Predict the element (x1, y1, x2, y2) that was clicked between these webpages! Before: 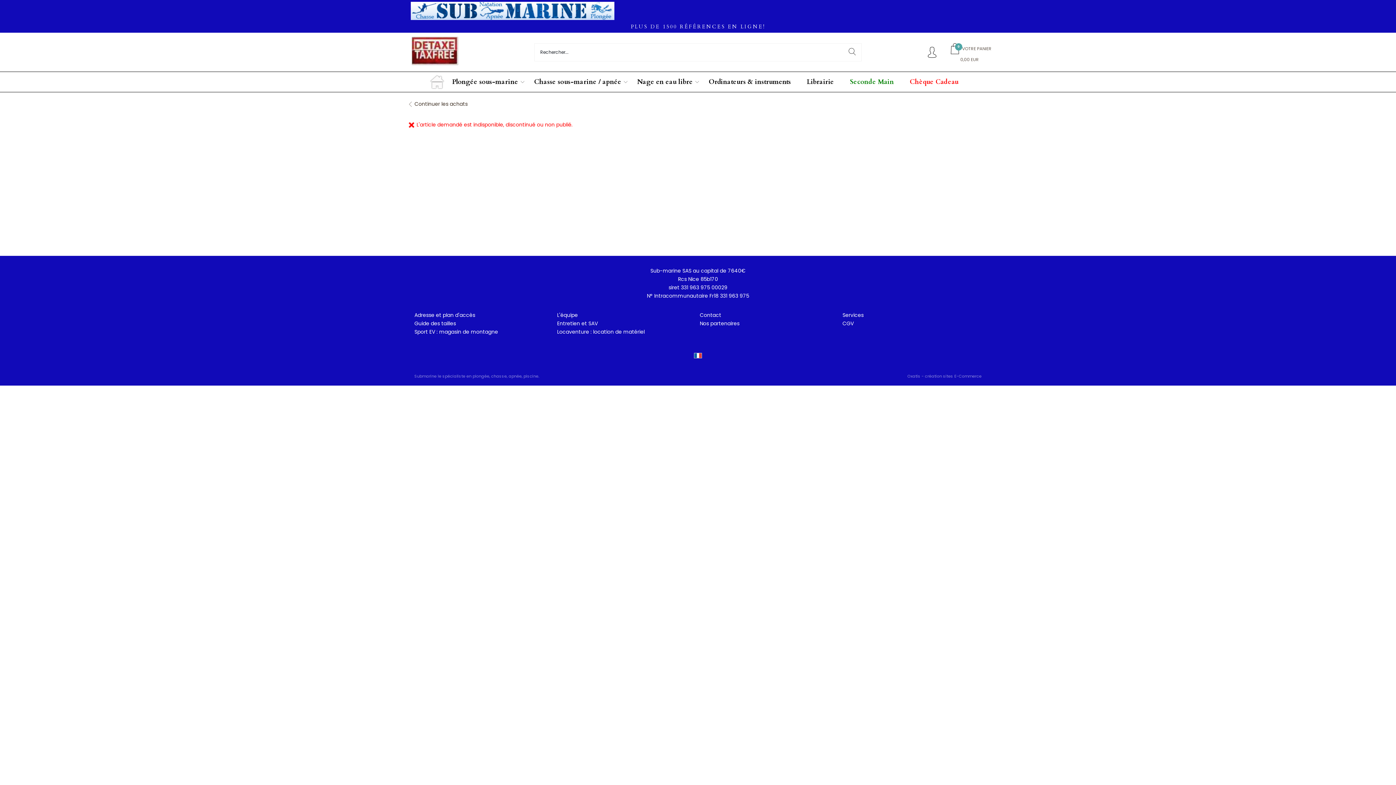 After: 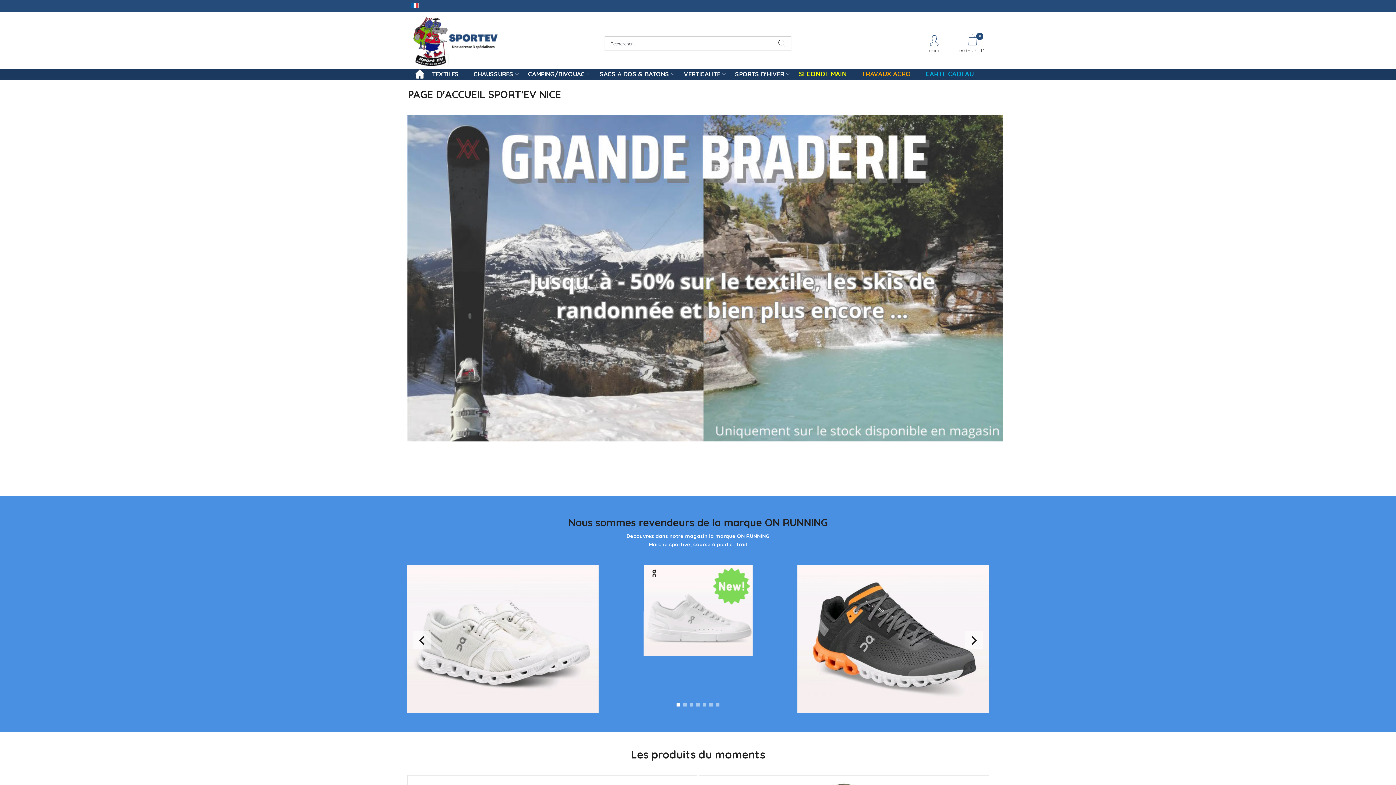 Action: bbox: (414, 328, 498, 335) label: Sport EV : magasin de montagne